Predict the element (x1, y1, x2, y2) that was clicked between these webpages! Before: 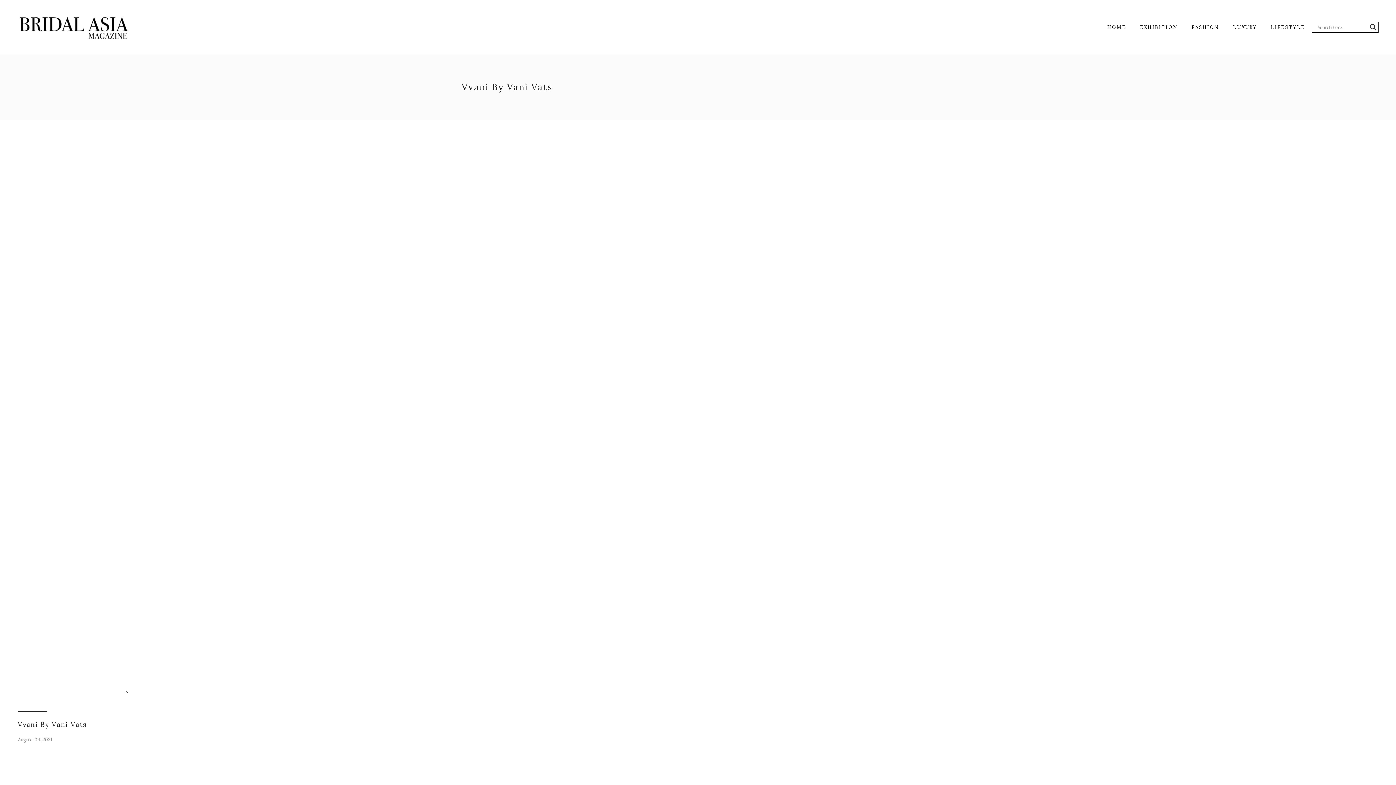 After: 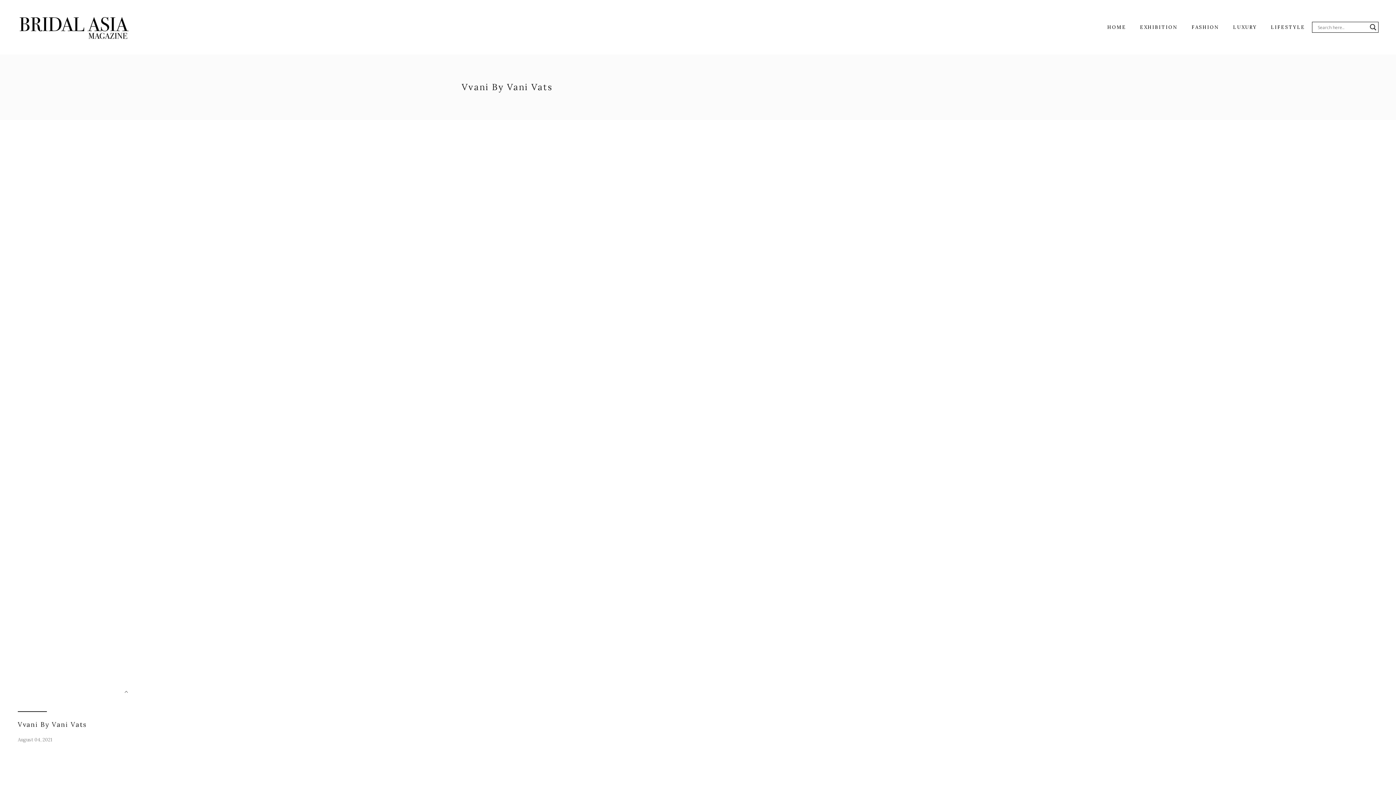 Action: label: EXHIBITION bbox: (1133, 0, 1185, 54)